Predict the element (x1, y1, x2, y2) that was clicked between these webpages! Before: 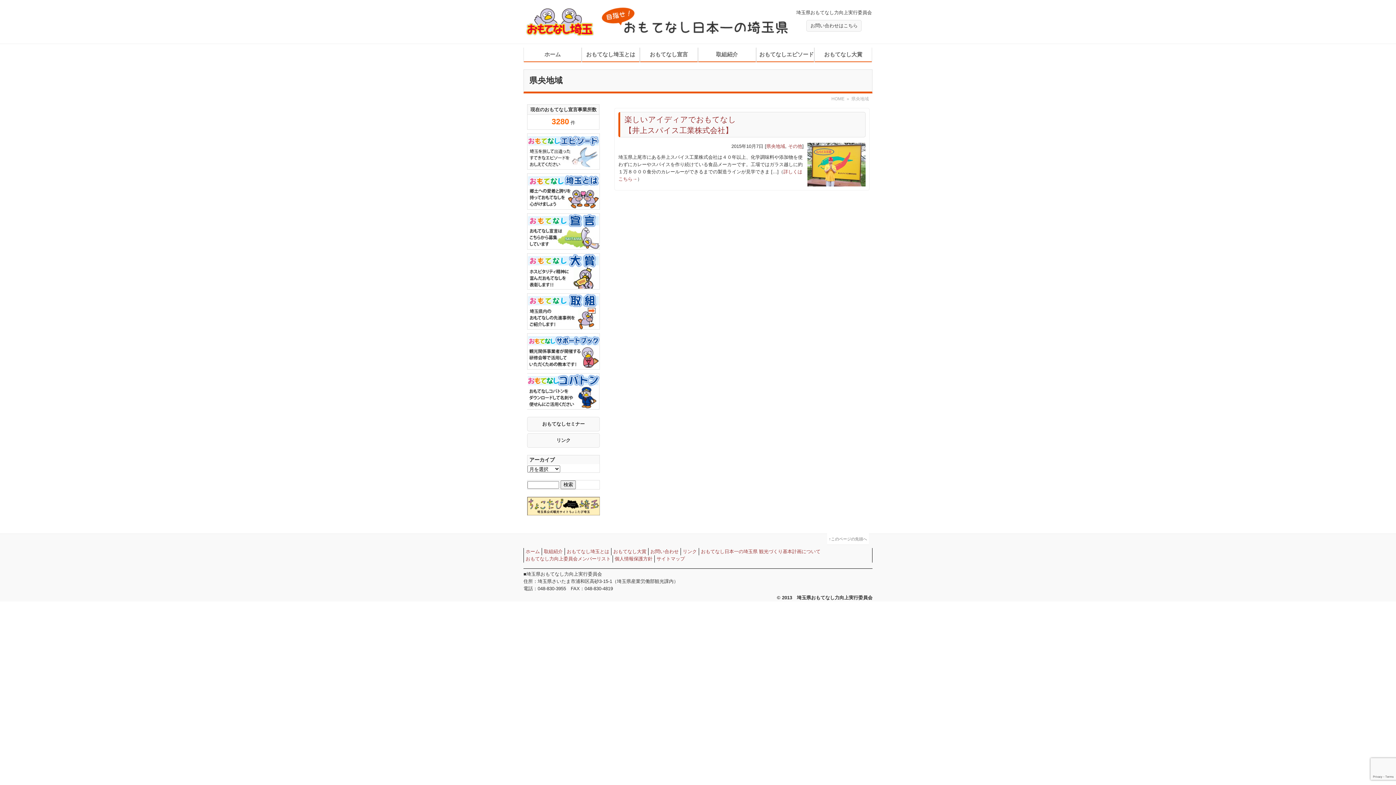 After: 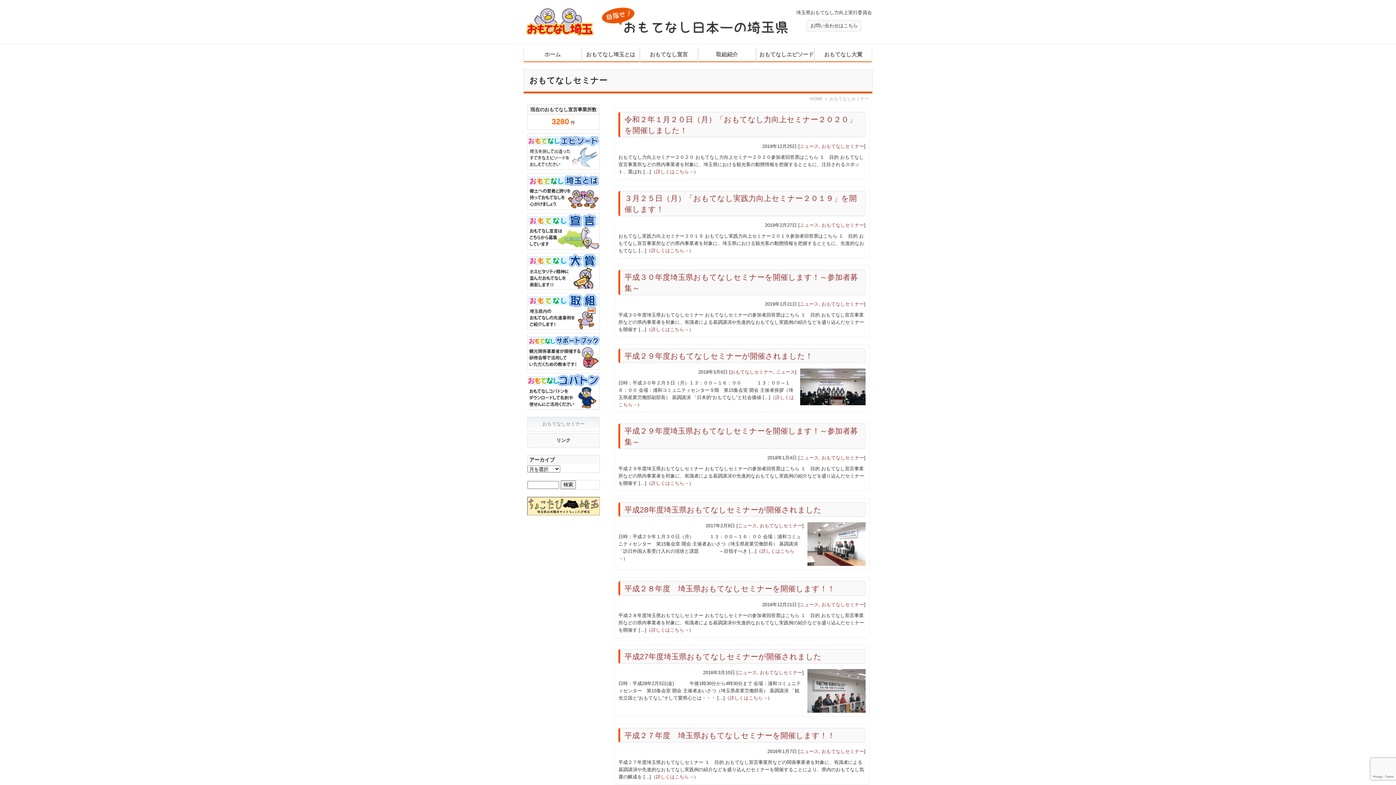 Action: bbox: (527, 417, 599, 431) label: おもてなしセミナー